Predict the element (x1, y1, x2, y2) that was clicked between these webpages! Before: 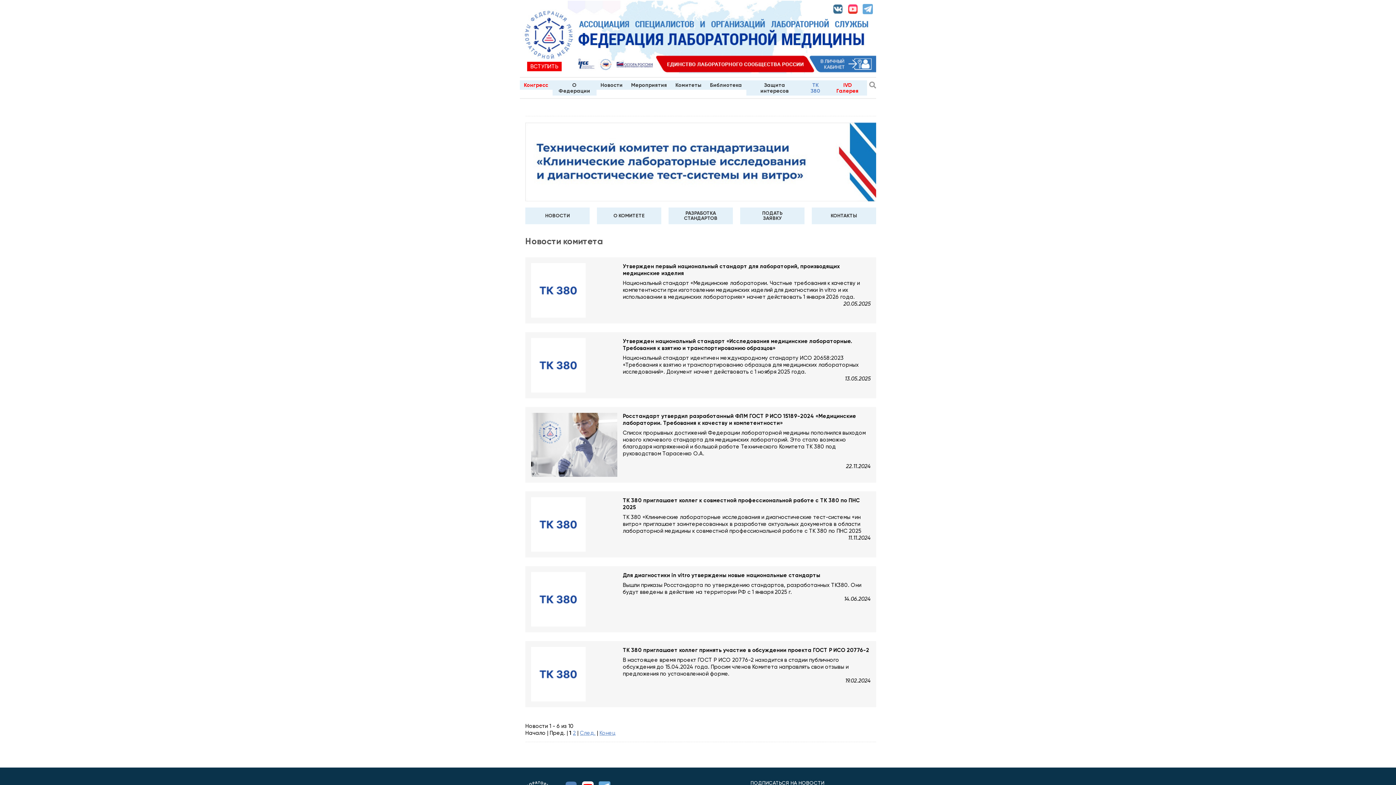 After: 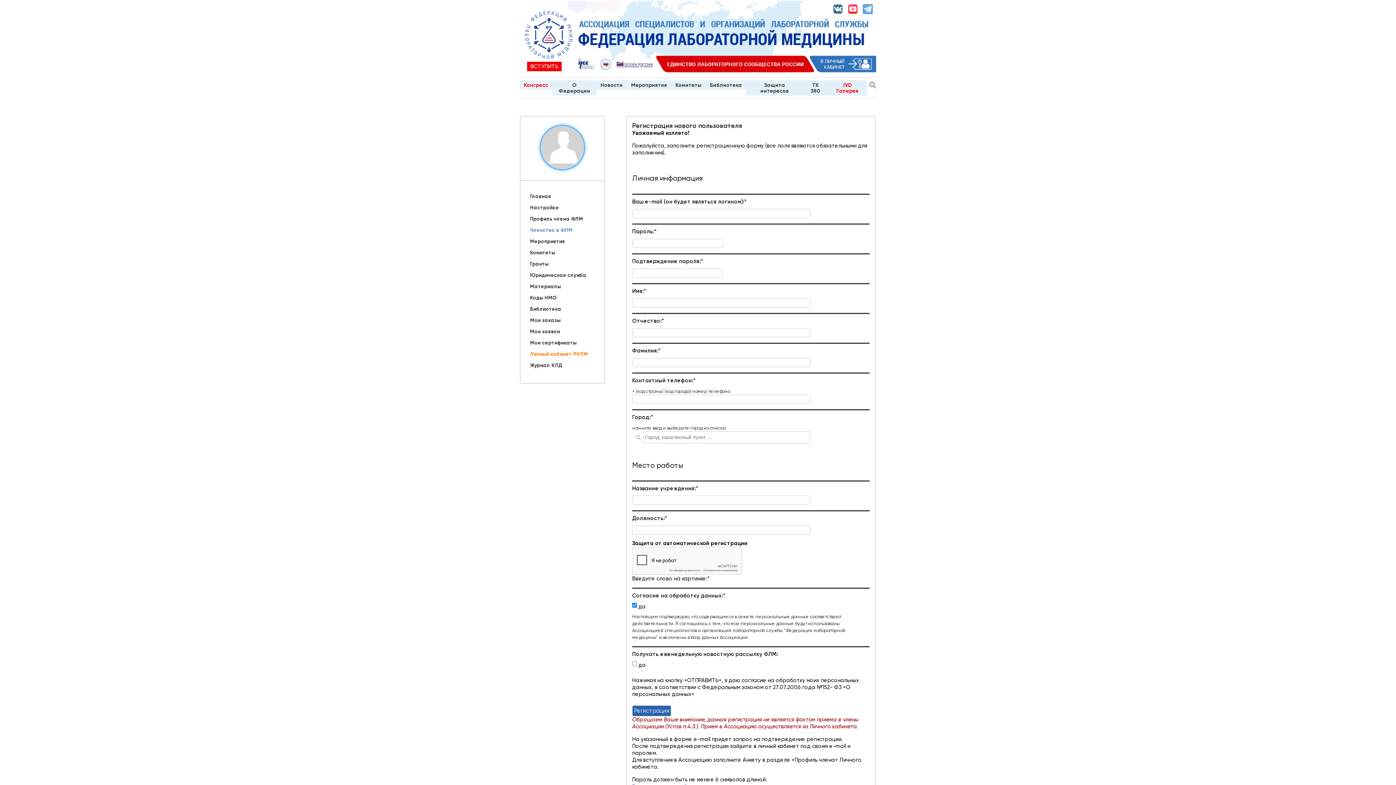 Action: bbox: (530, 63, 558, 69) label: ВСТУПИТЬ